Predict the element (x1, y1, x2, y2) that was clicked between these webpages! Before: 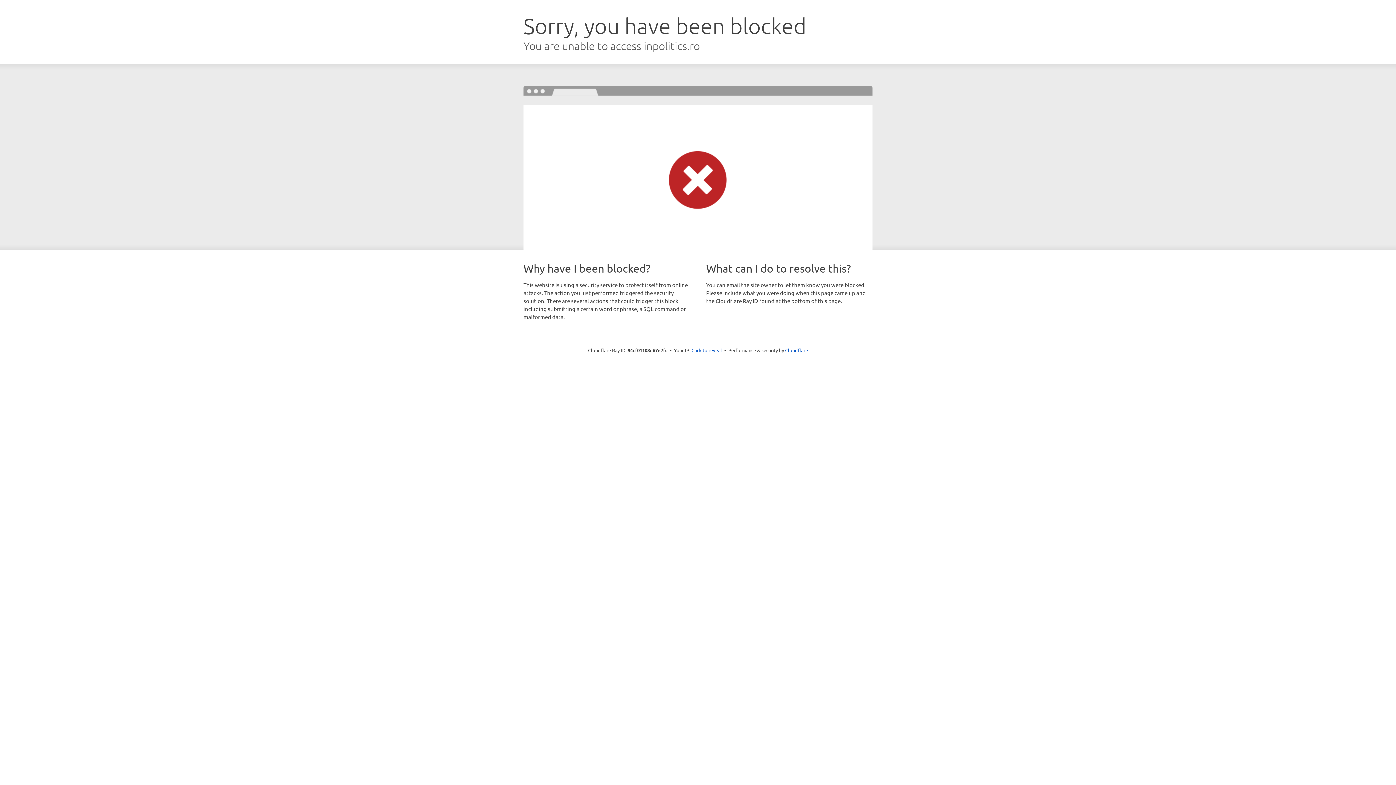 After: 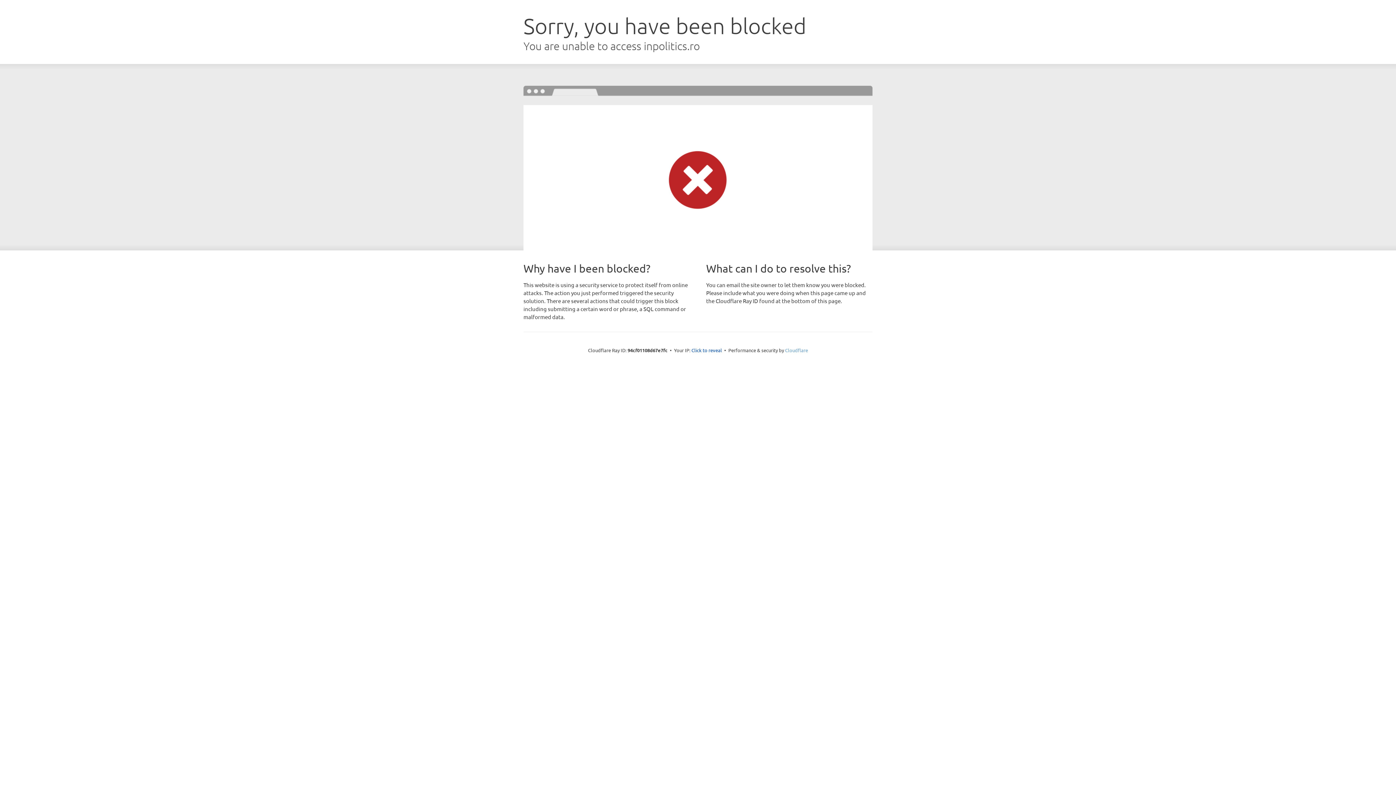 Action: bbox: (785, 347, 808, 353) label: Cloudflare